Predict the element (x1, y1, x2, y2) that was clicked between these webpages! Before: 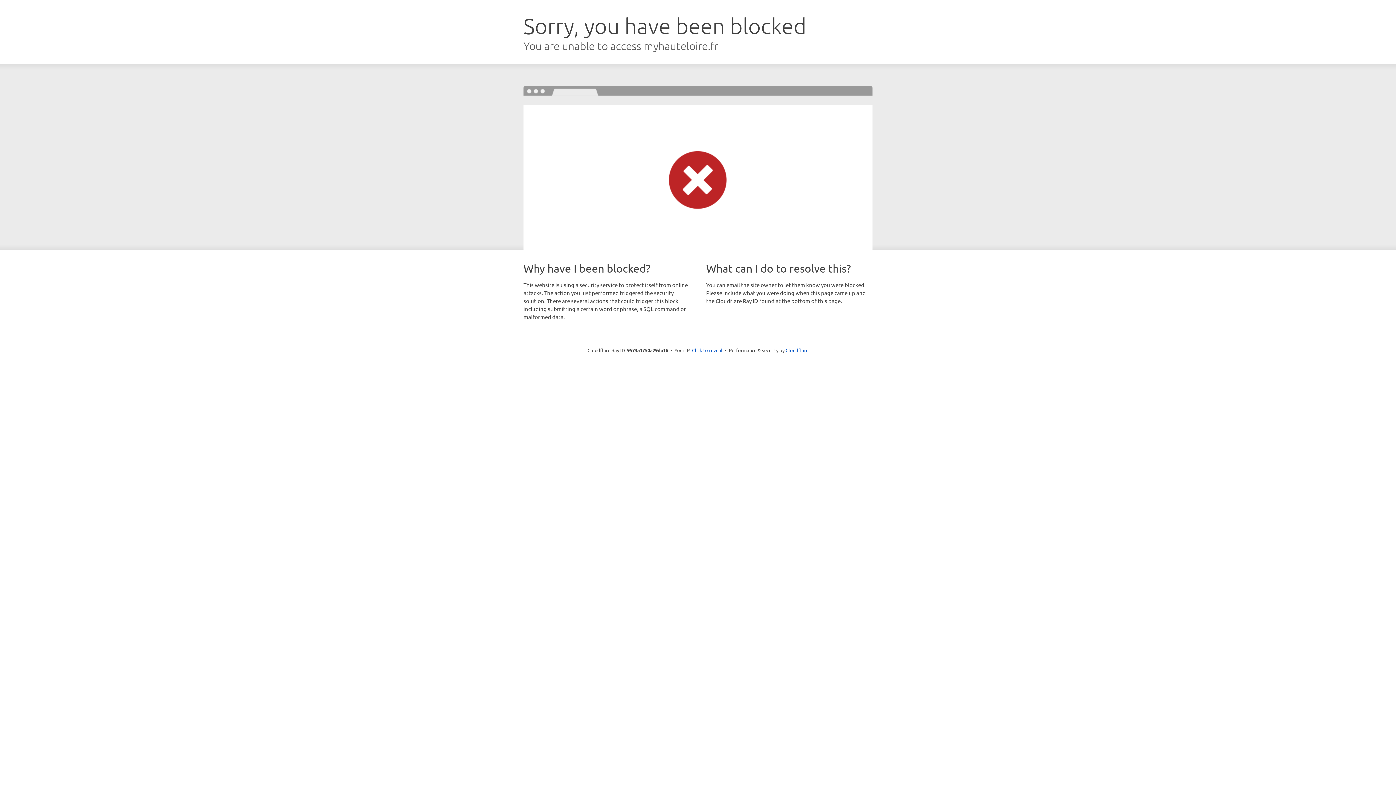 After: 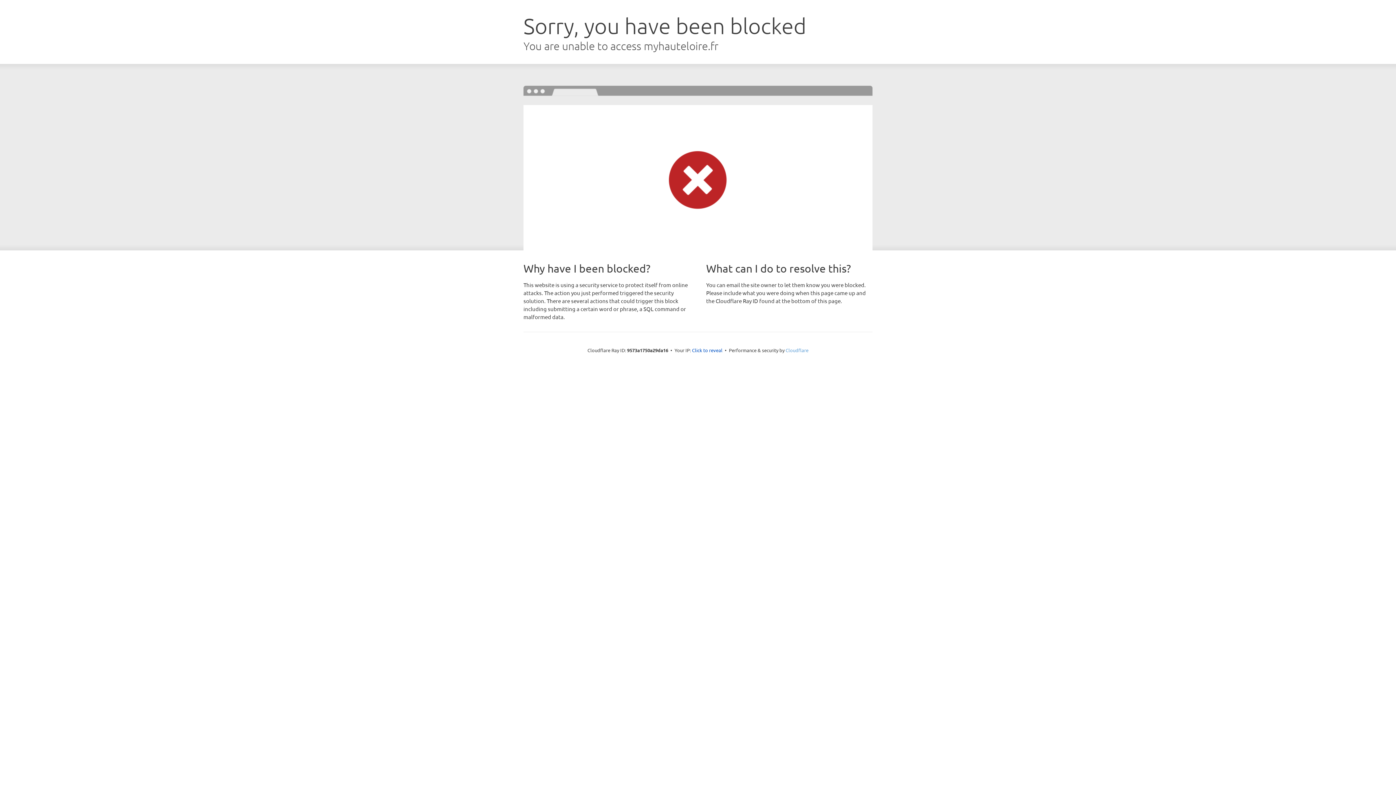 Action: label: Cloudflare bbox: (785, 347, 808, 353)